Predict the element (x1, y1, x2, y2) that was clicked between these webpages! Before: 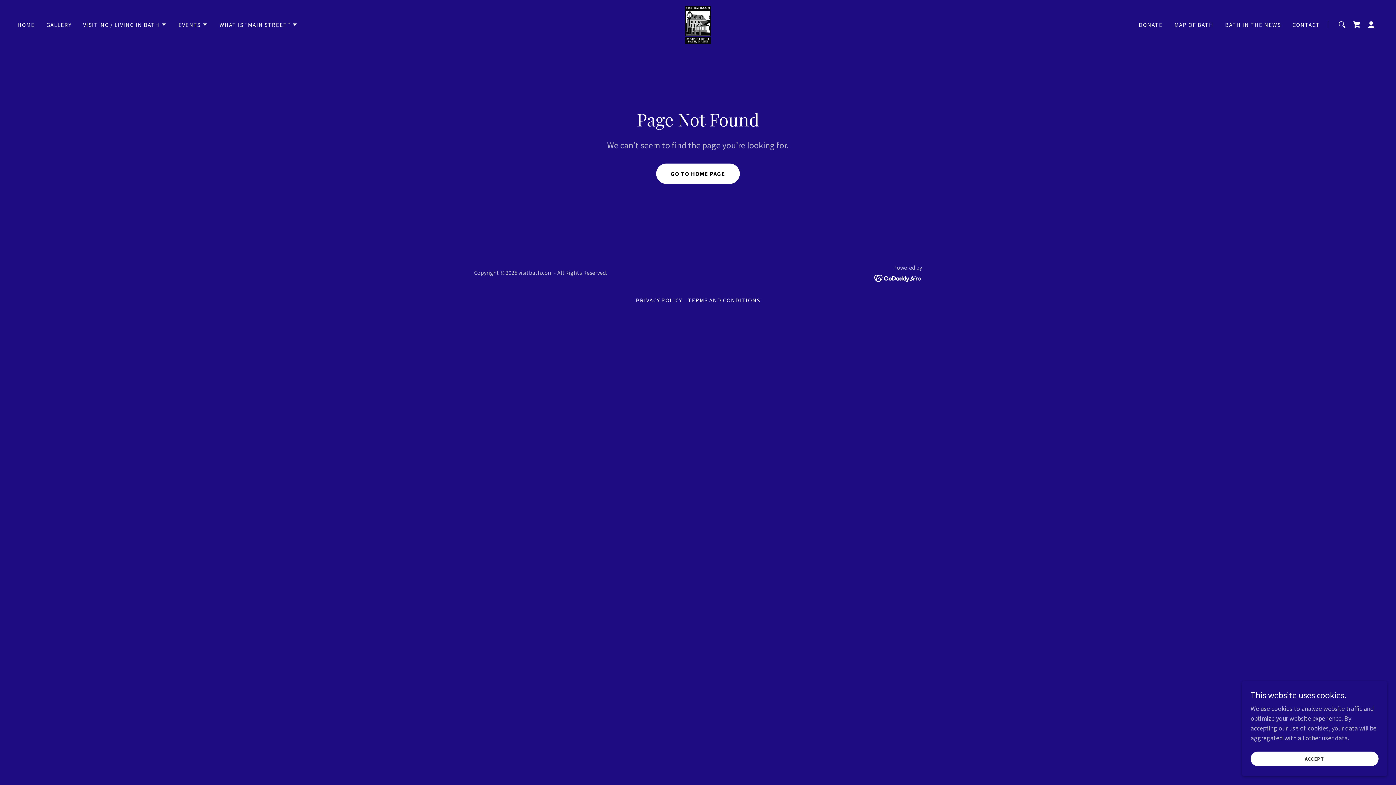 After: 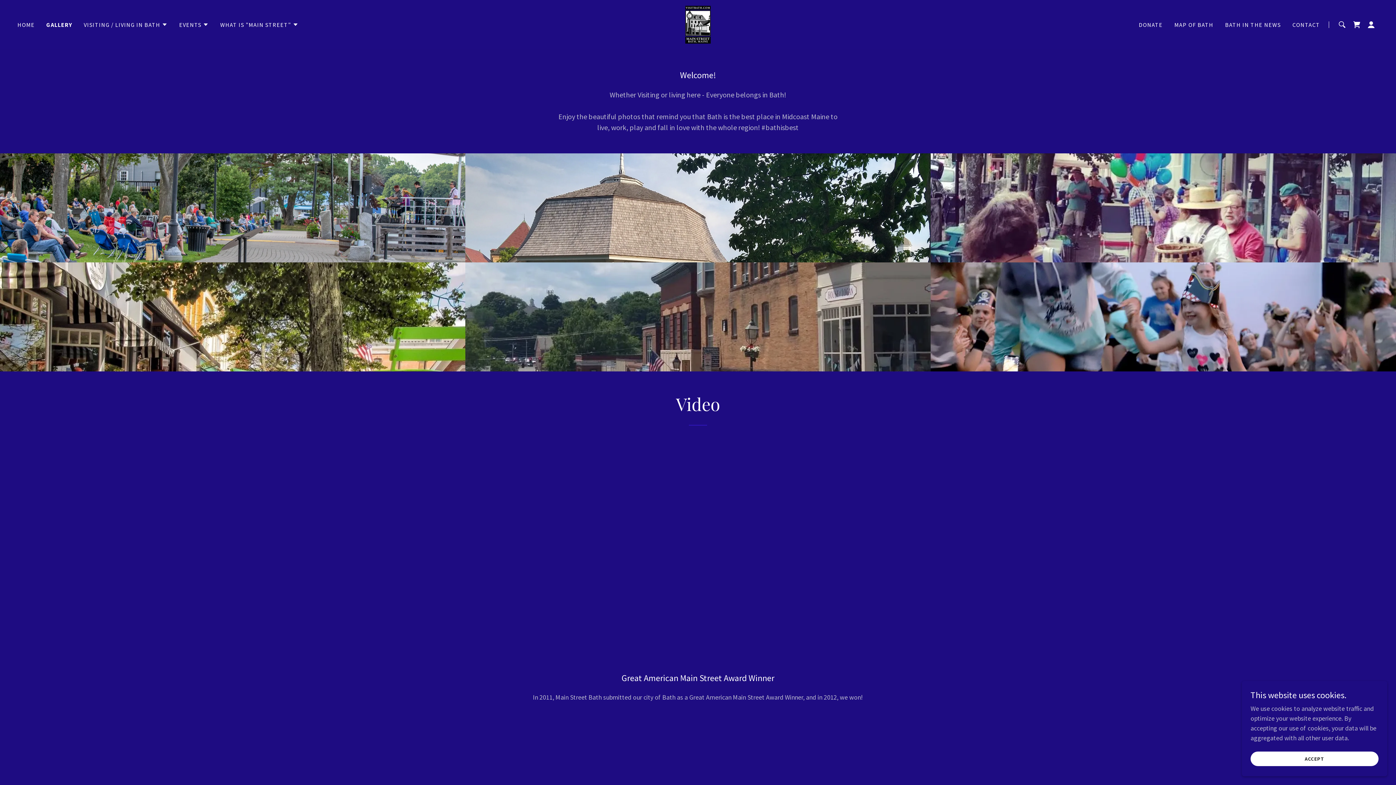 Action: bbox: (44, 18, 73, 31) label: GALLERY